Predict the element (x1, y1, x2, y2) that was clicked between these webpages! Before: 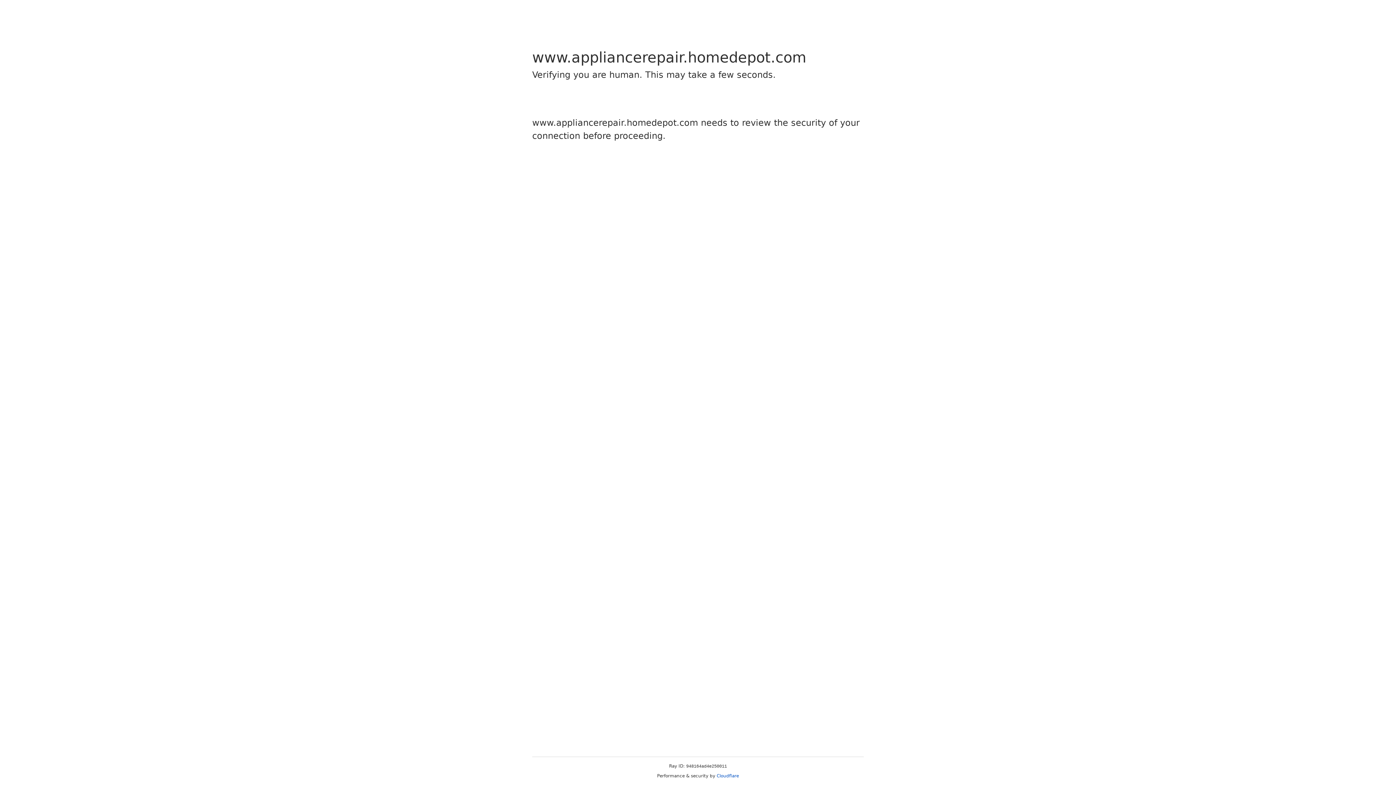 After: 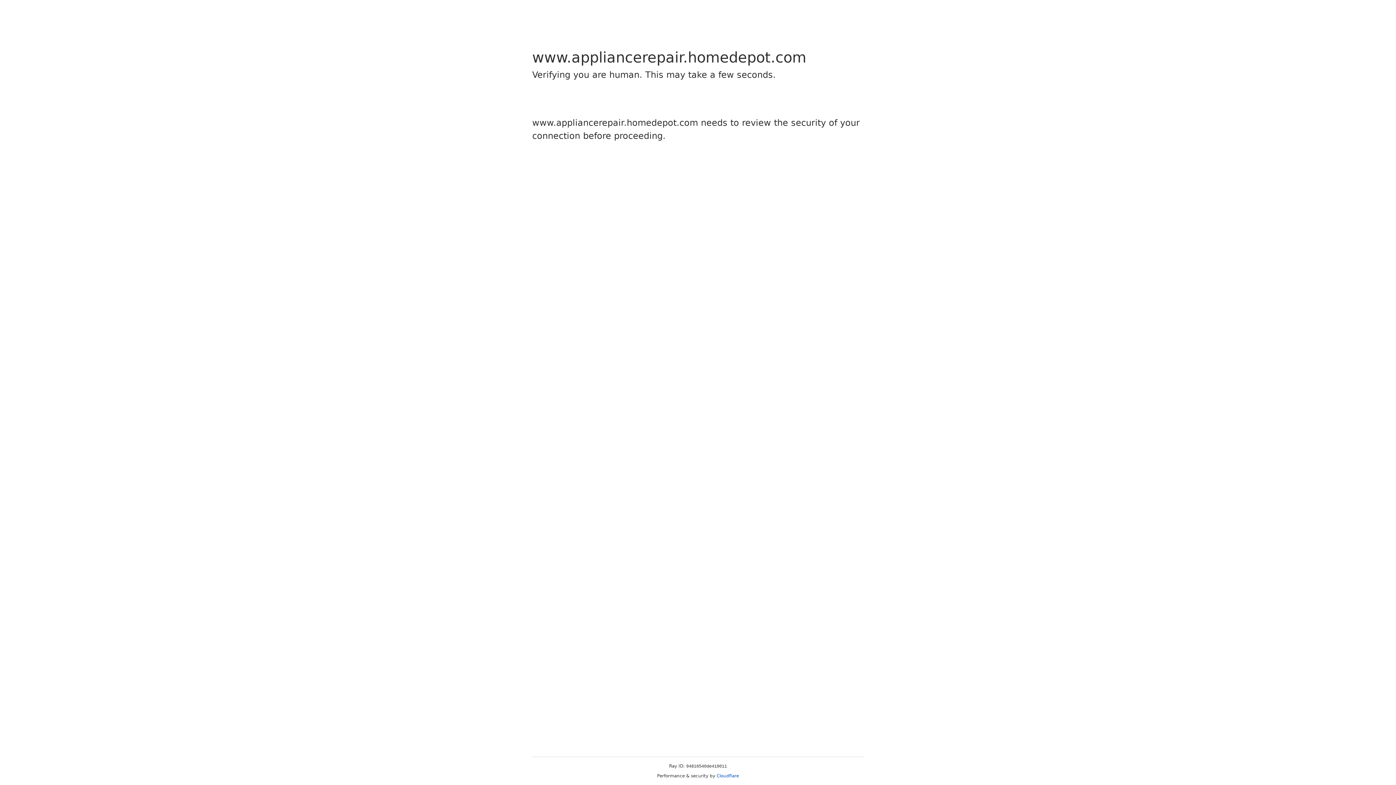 Action: label: Cloudflare bbox: (716, 773, 739, 778)